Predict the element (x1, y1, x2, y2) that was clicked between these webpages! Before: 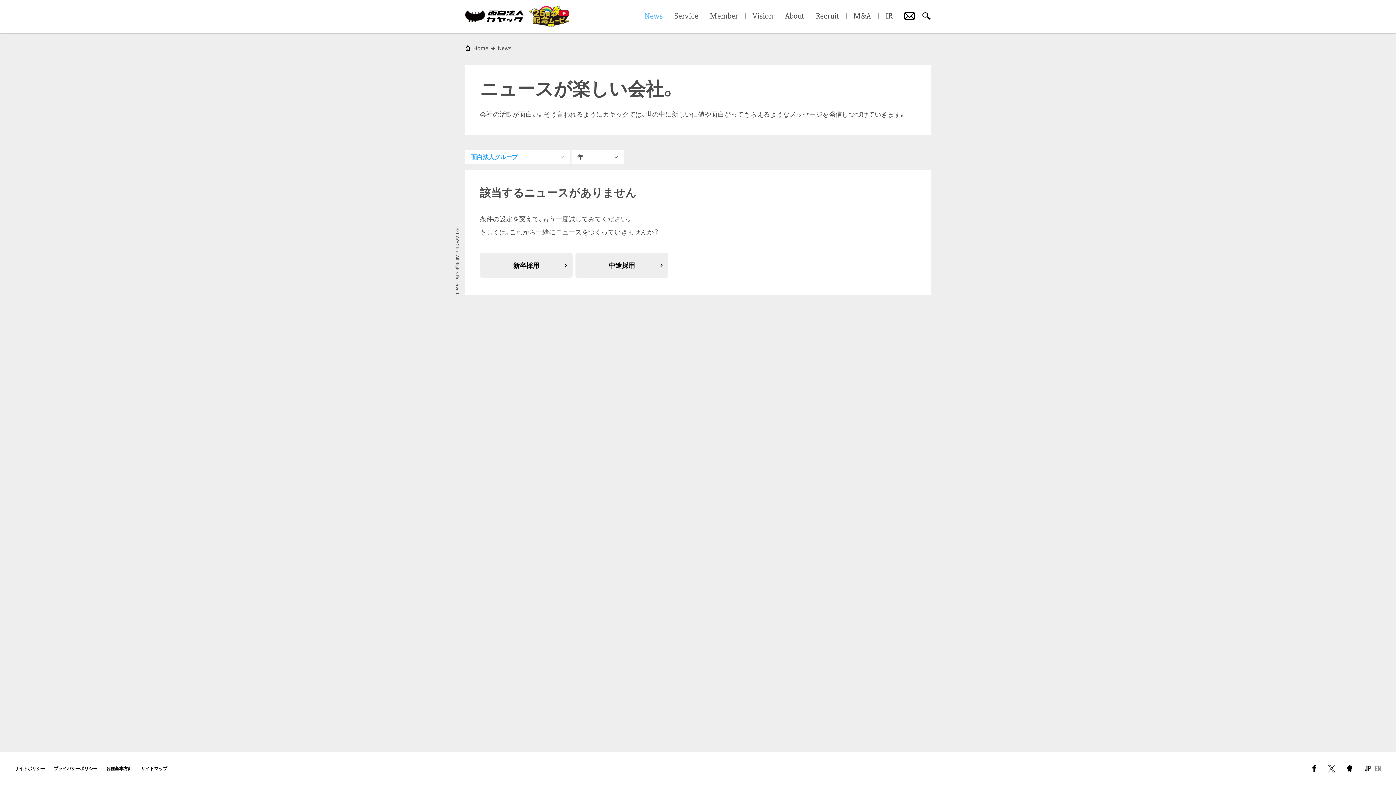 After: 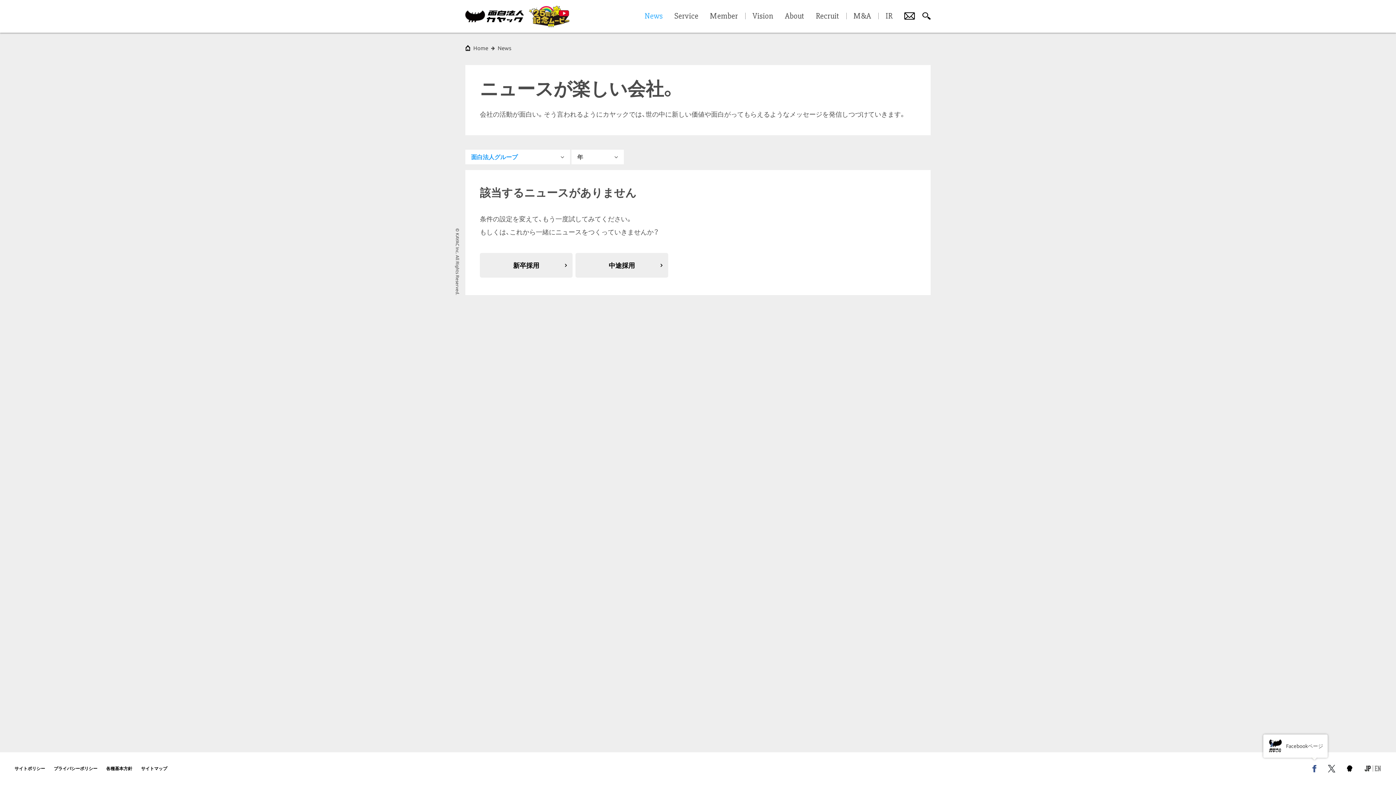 Action: bbox: (1312, 763, 1316, 774)